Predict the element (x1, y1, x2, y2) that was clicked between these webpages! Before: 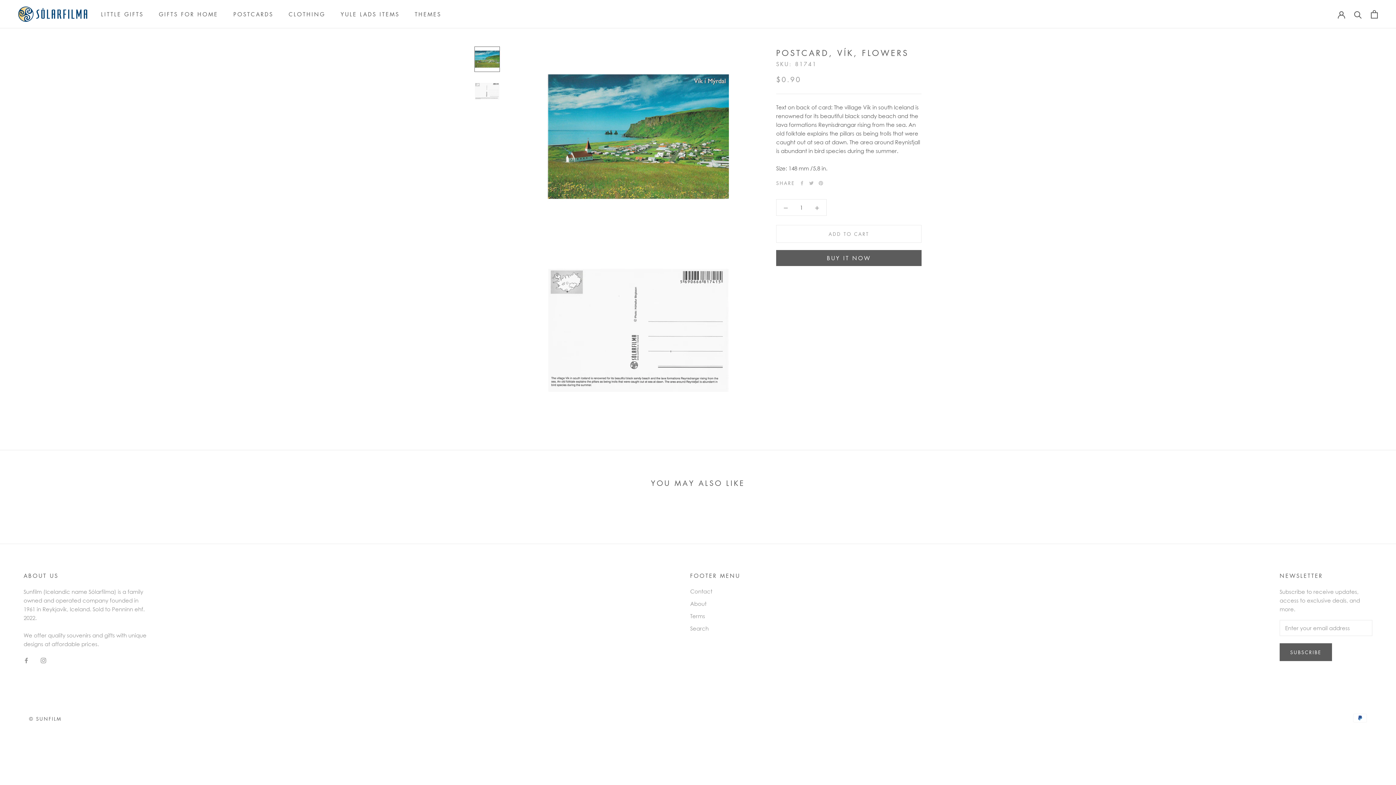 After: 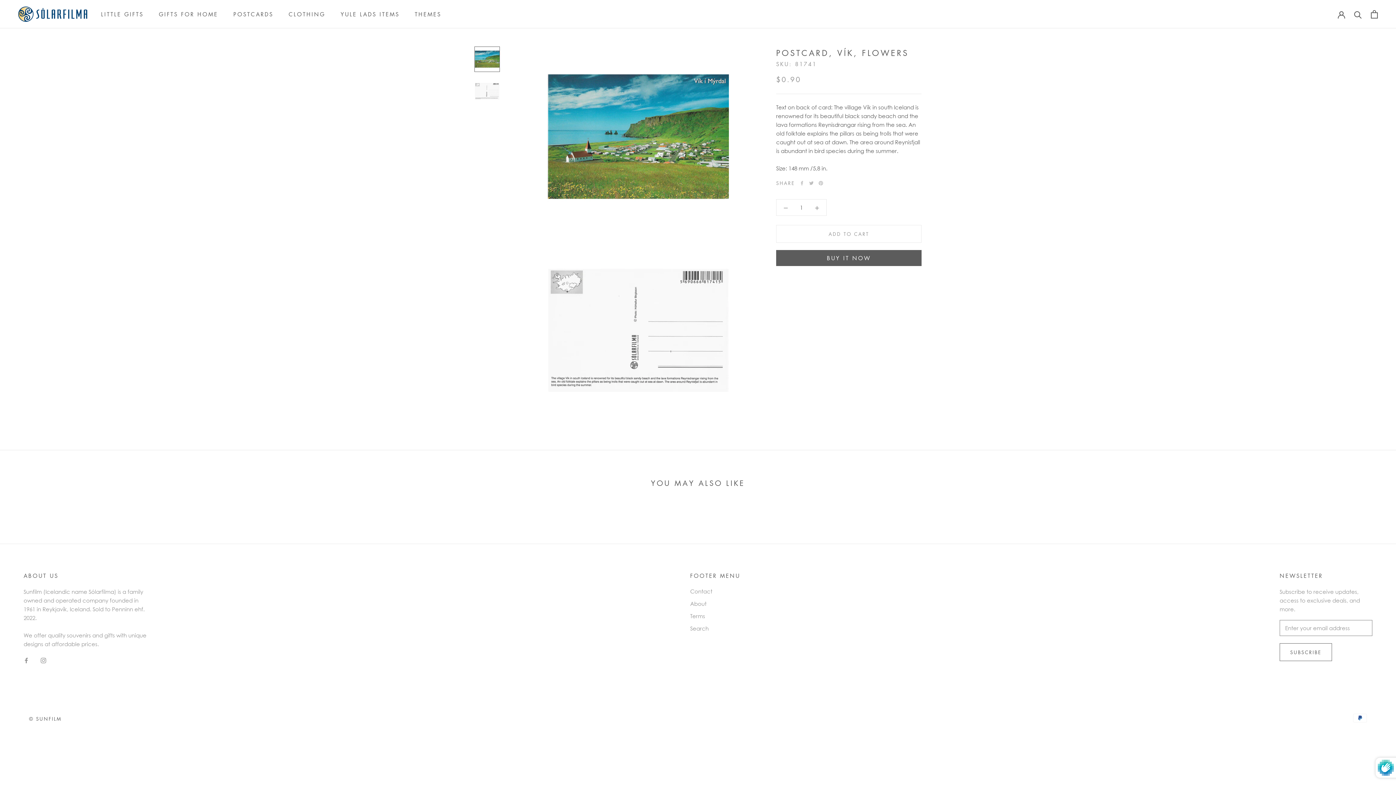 Action: label: SUBSCRIBE bbox: (1280, 643, 1332, 661)